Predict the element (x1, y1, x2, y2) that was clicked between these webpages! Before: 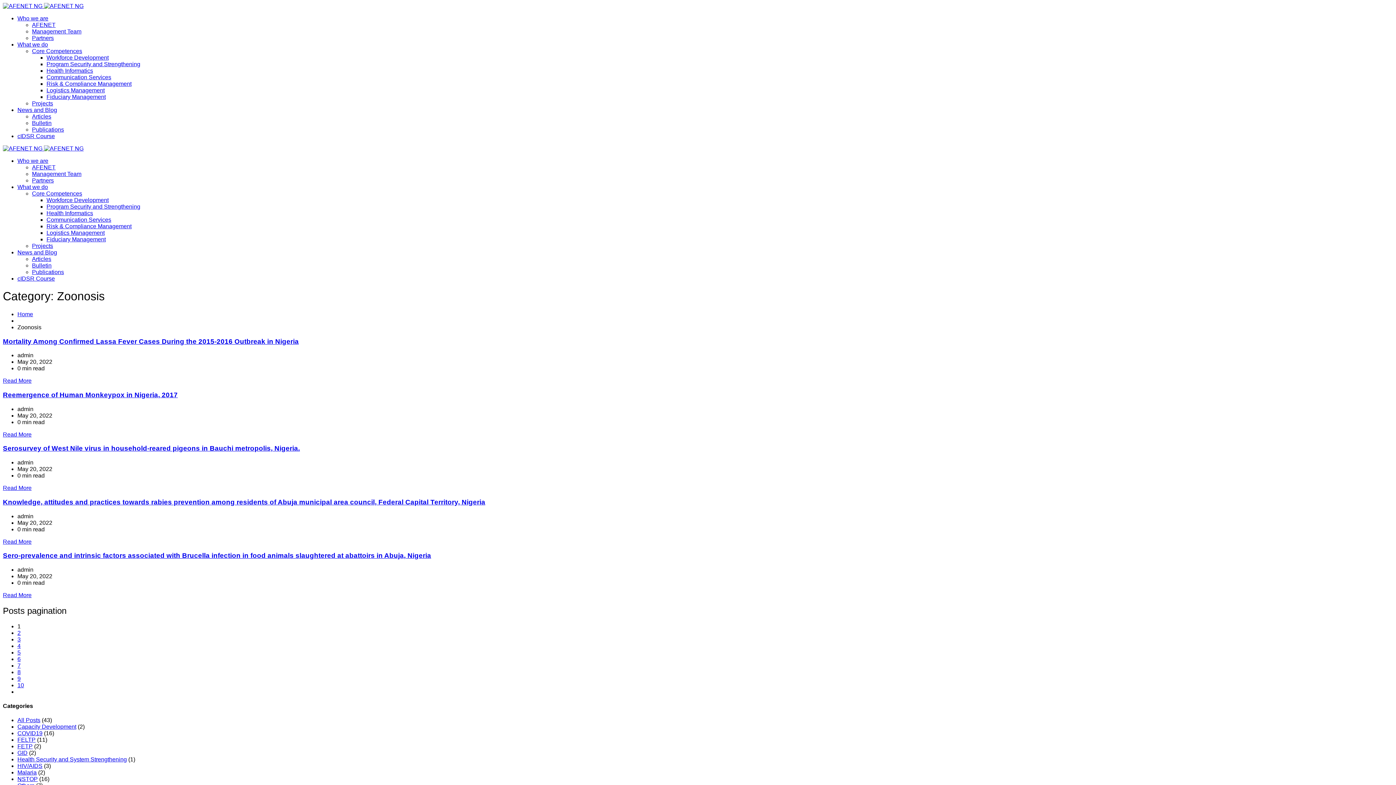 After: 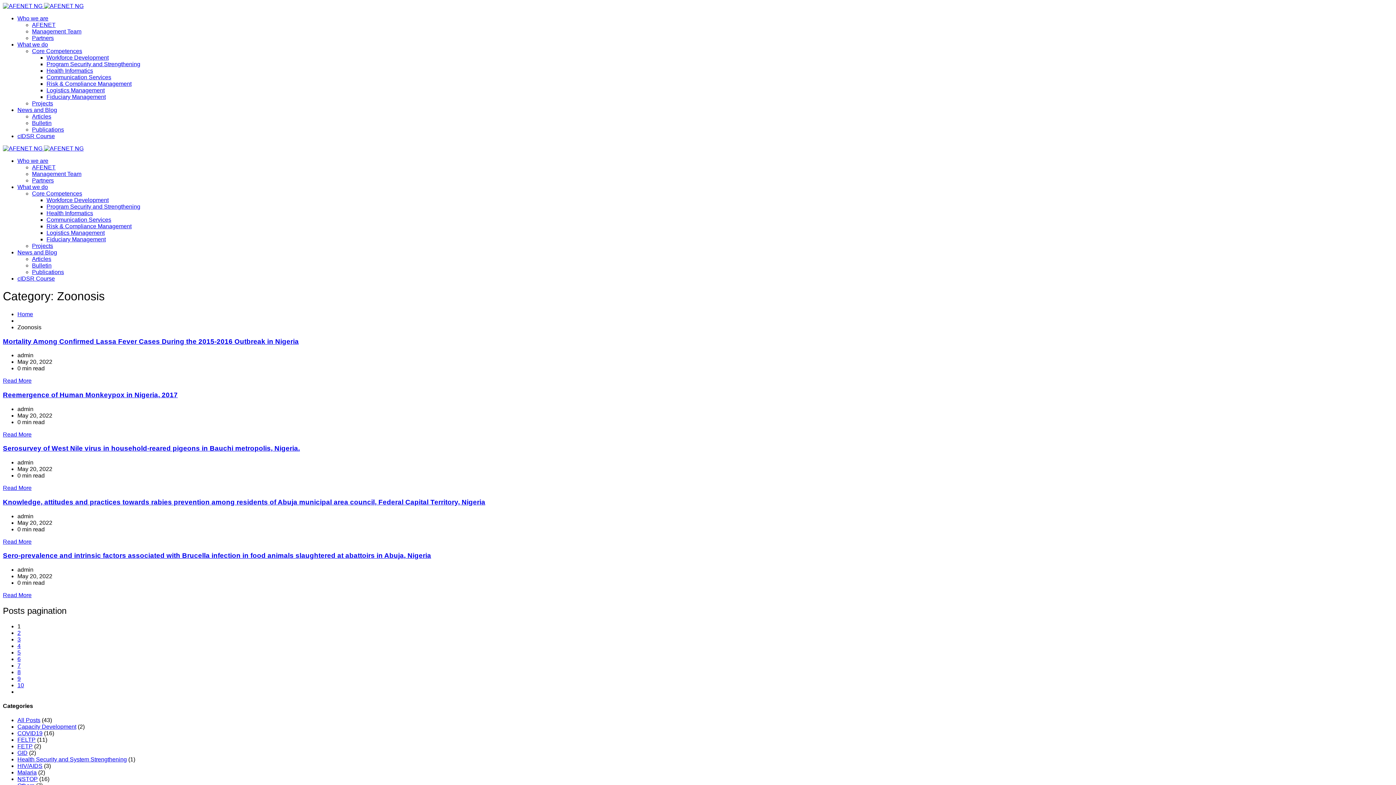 Action: label: What we do bbox: (17, 184, 48, 190)